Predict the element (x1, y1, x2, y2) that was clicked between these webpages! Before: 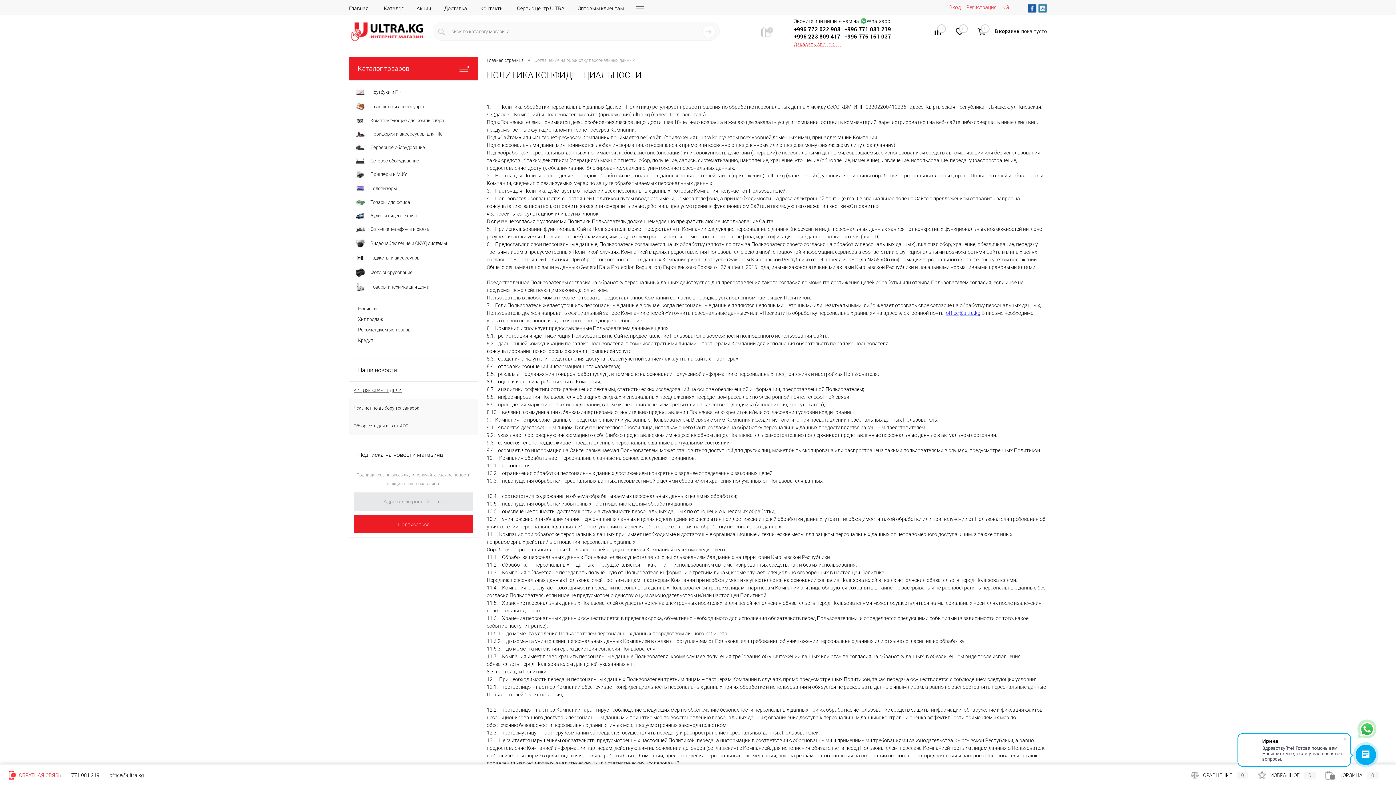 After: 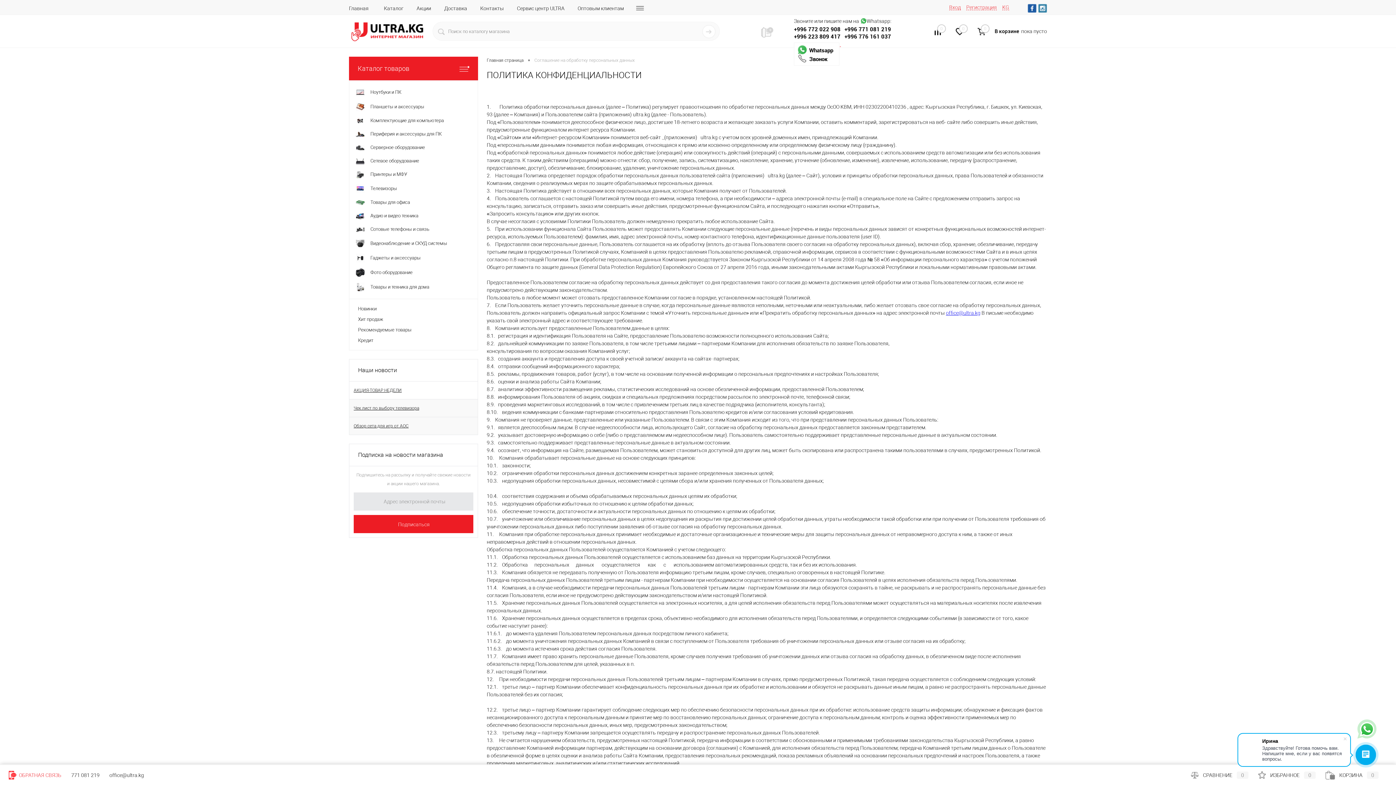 Action: bbox: (794, 34, 841, 38) label: +996 223 809 417